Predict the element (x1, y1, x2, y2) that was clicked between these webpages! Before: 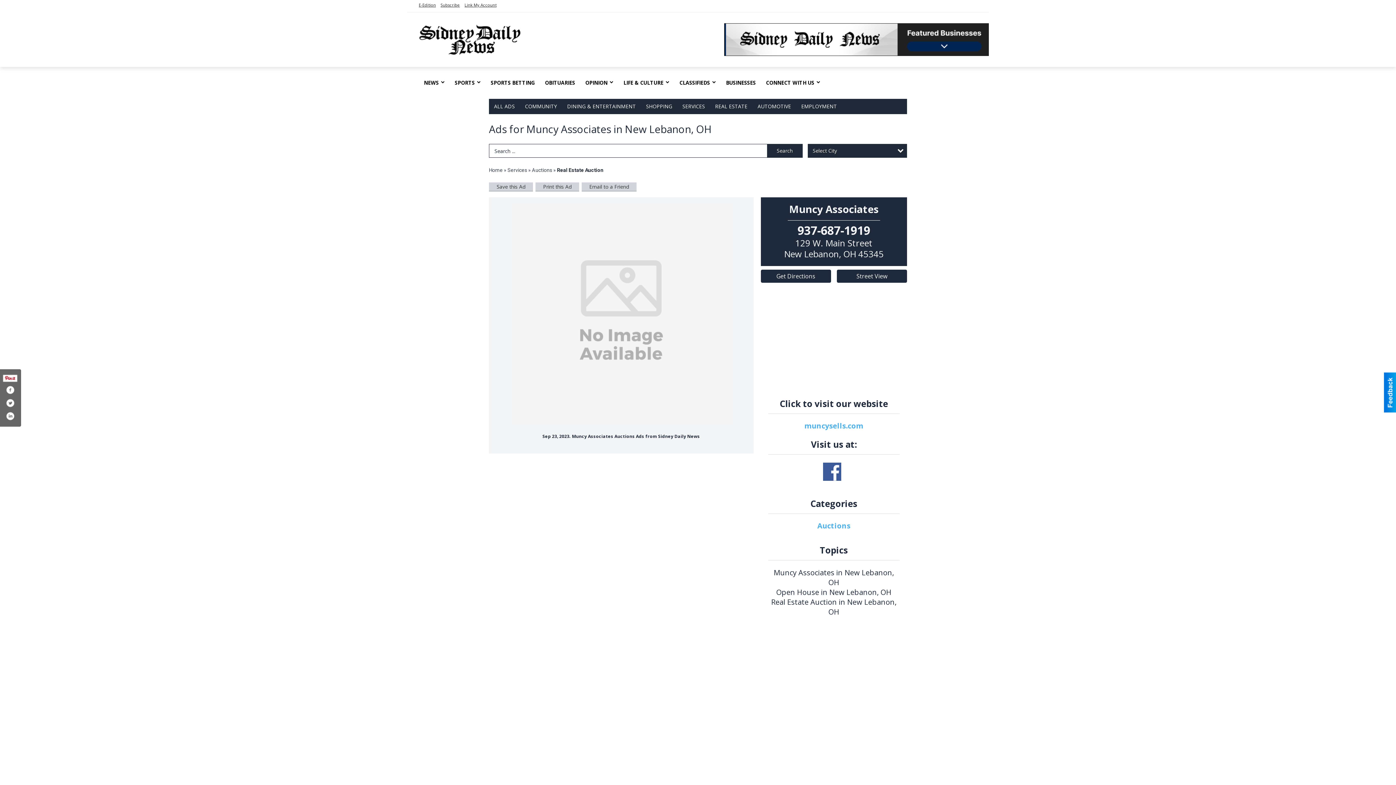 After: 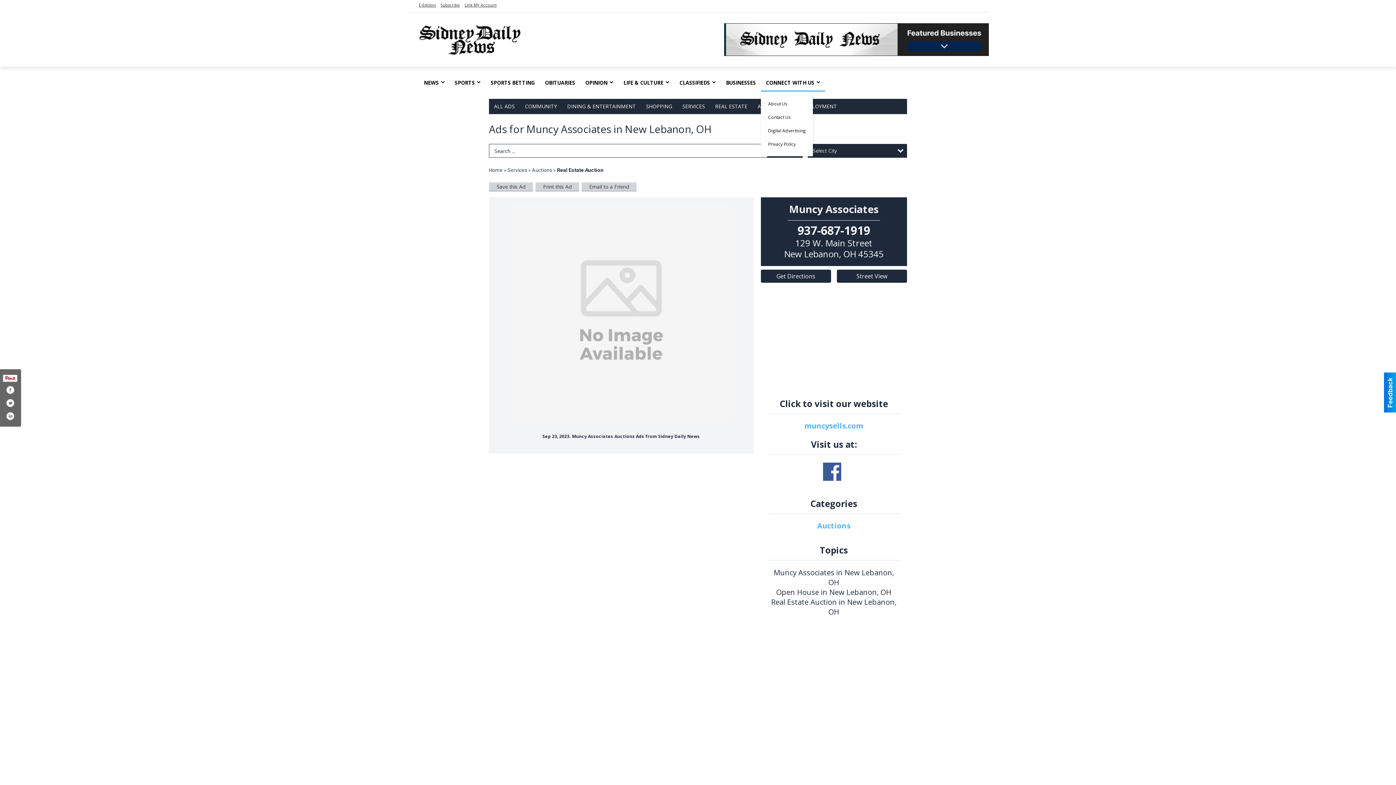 Action: bbox: (761, 74, 825, 91) label: CONNECT WITH US